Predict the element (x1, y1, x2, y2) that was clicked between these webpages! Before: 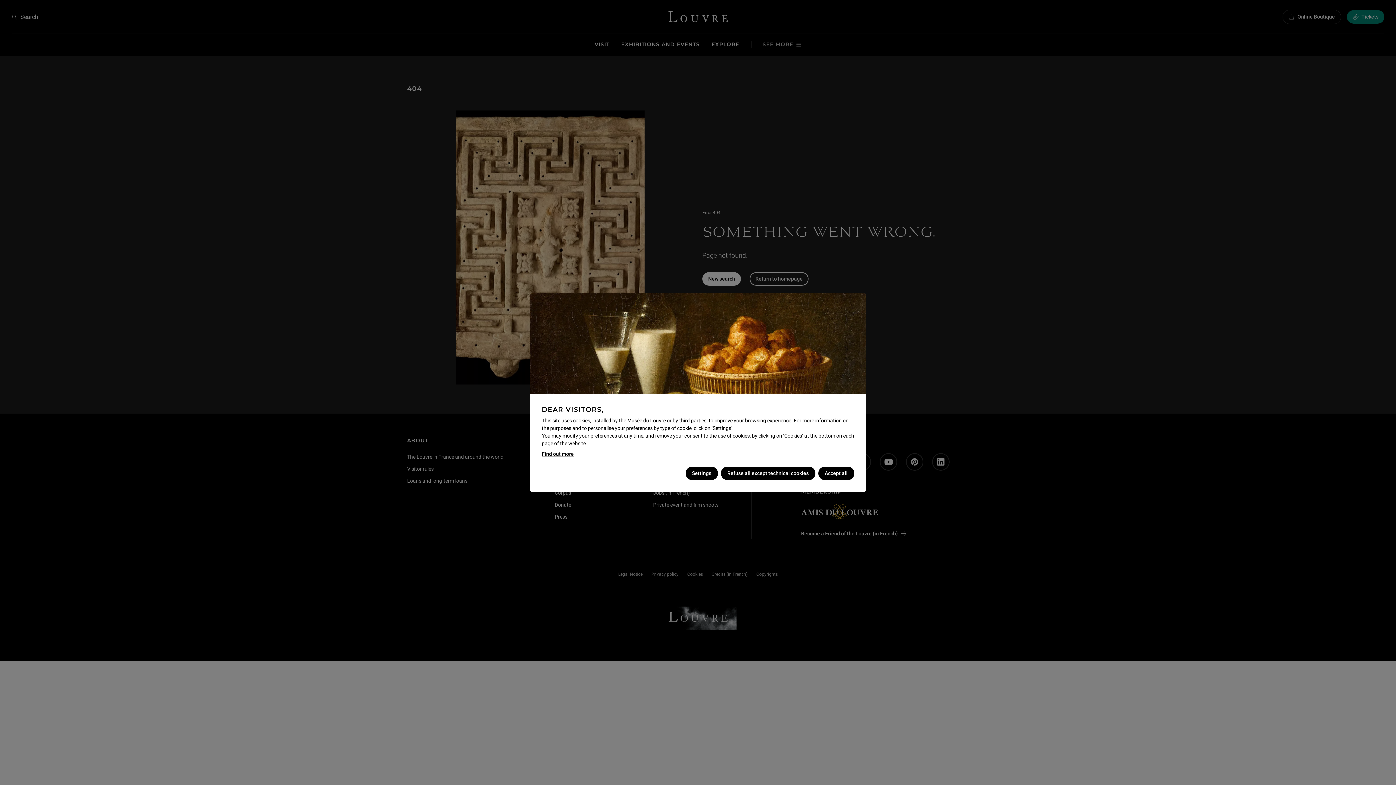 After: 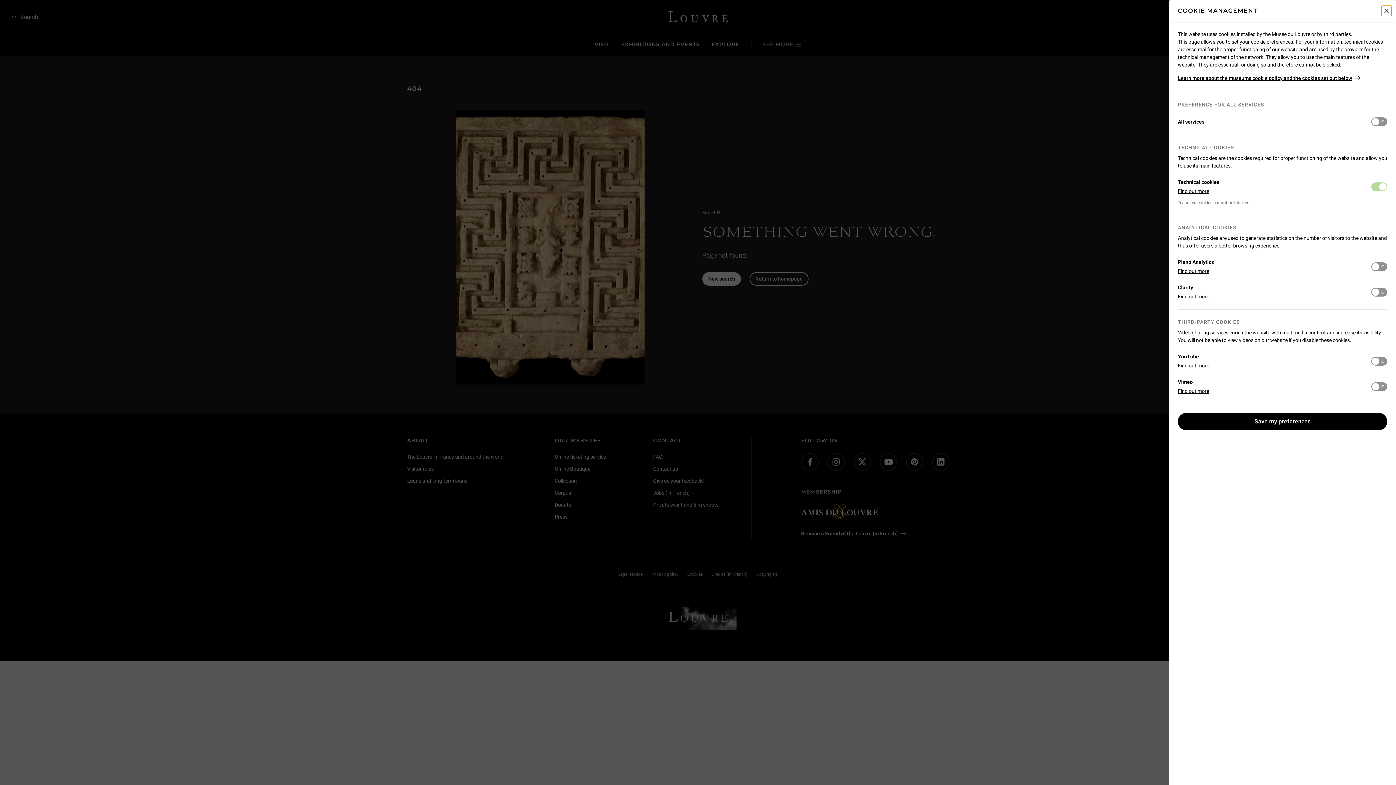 Action: label: Settings bbox: (685, 466, 718, 480)